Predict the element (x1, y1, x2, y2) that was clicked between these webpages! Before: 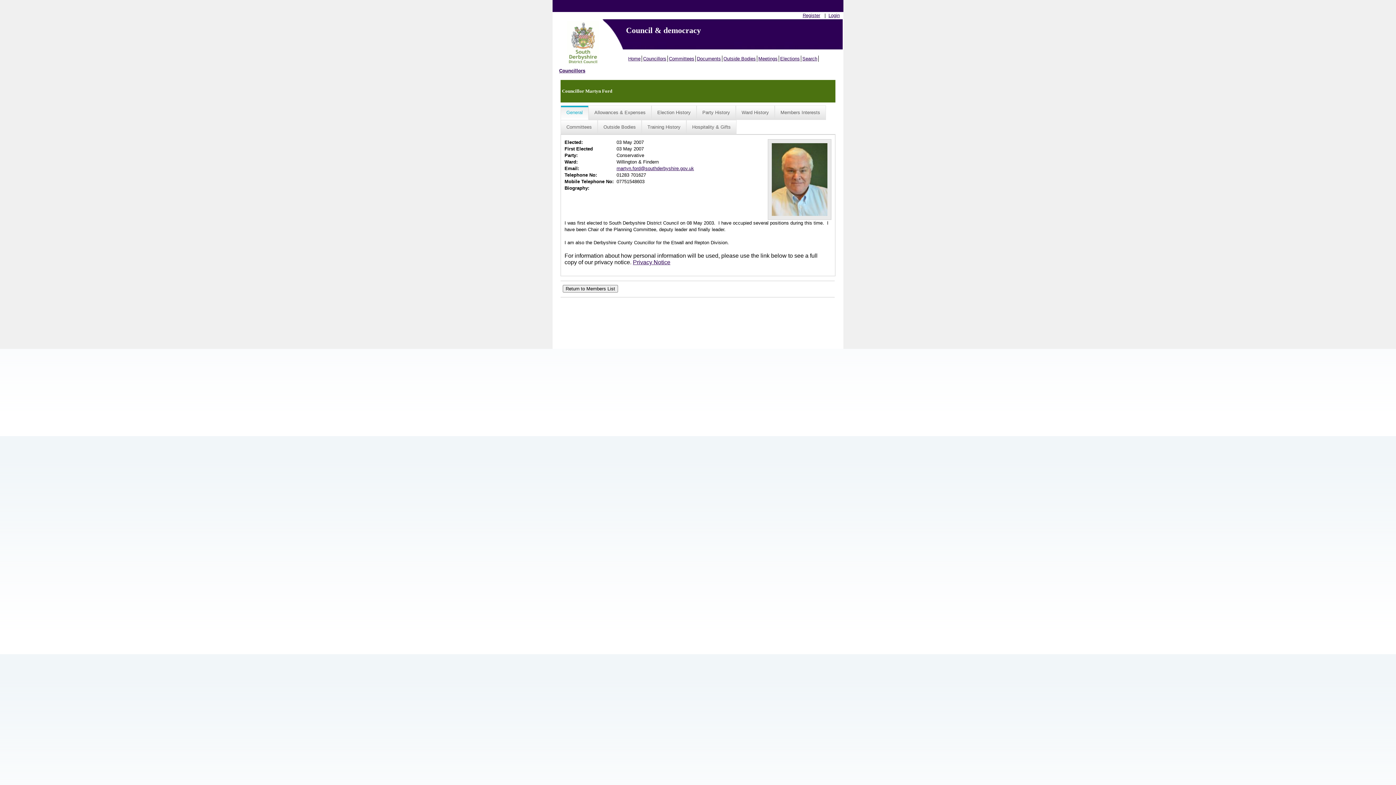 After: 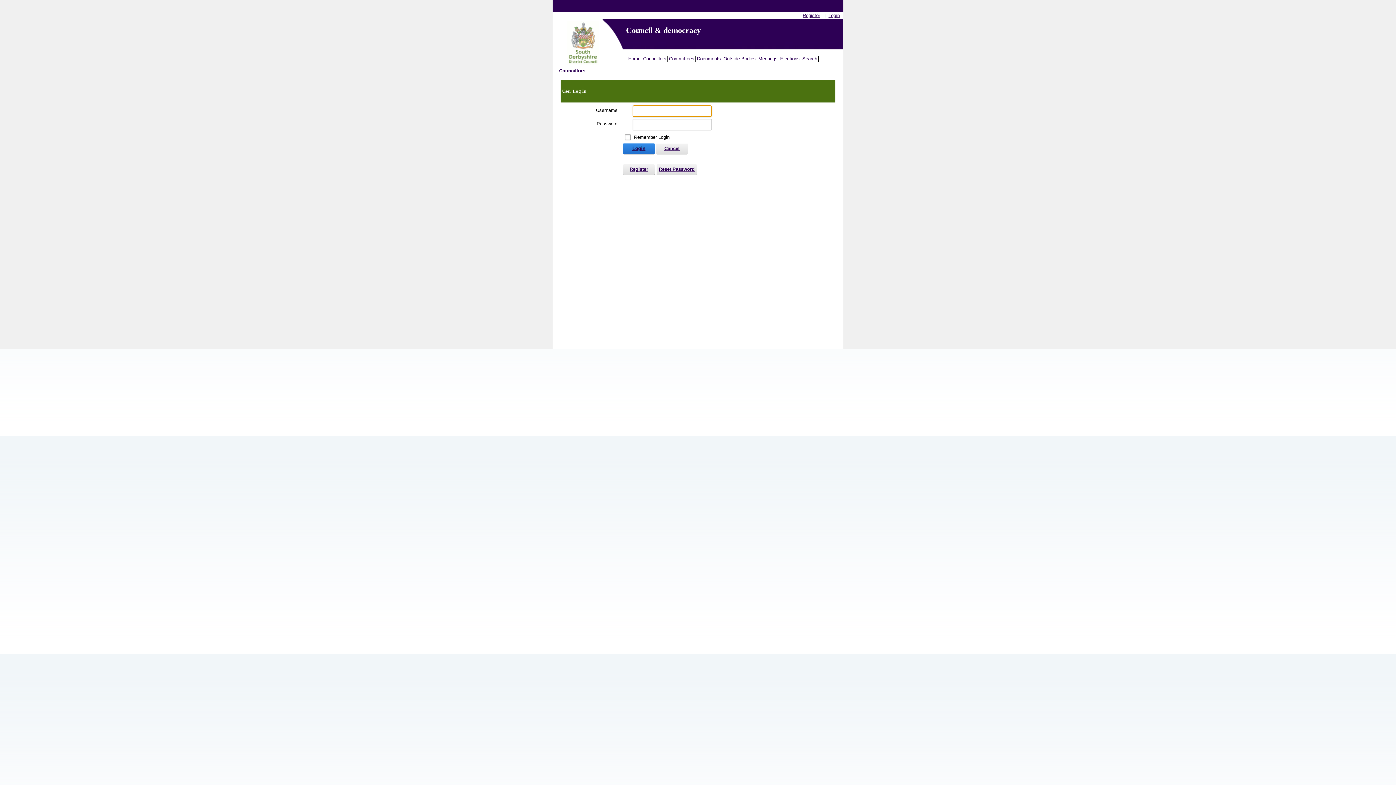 Action: label: Login bbox: (828, 12, 840, 18)